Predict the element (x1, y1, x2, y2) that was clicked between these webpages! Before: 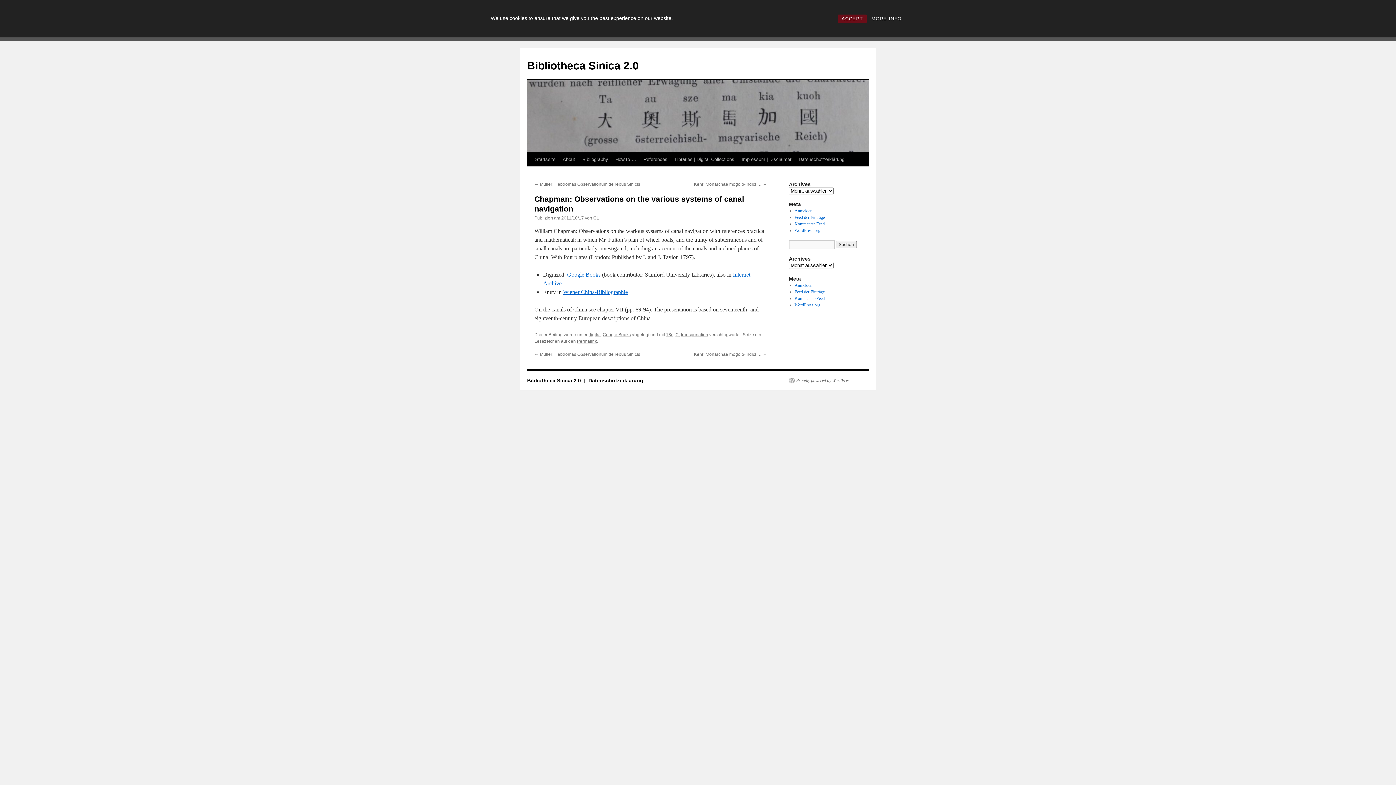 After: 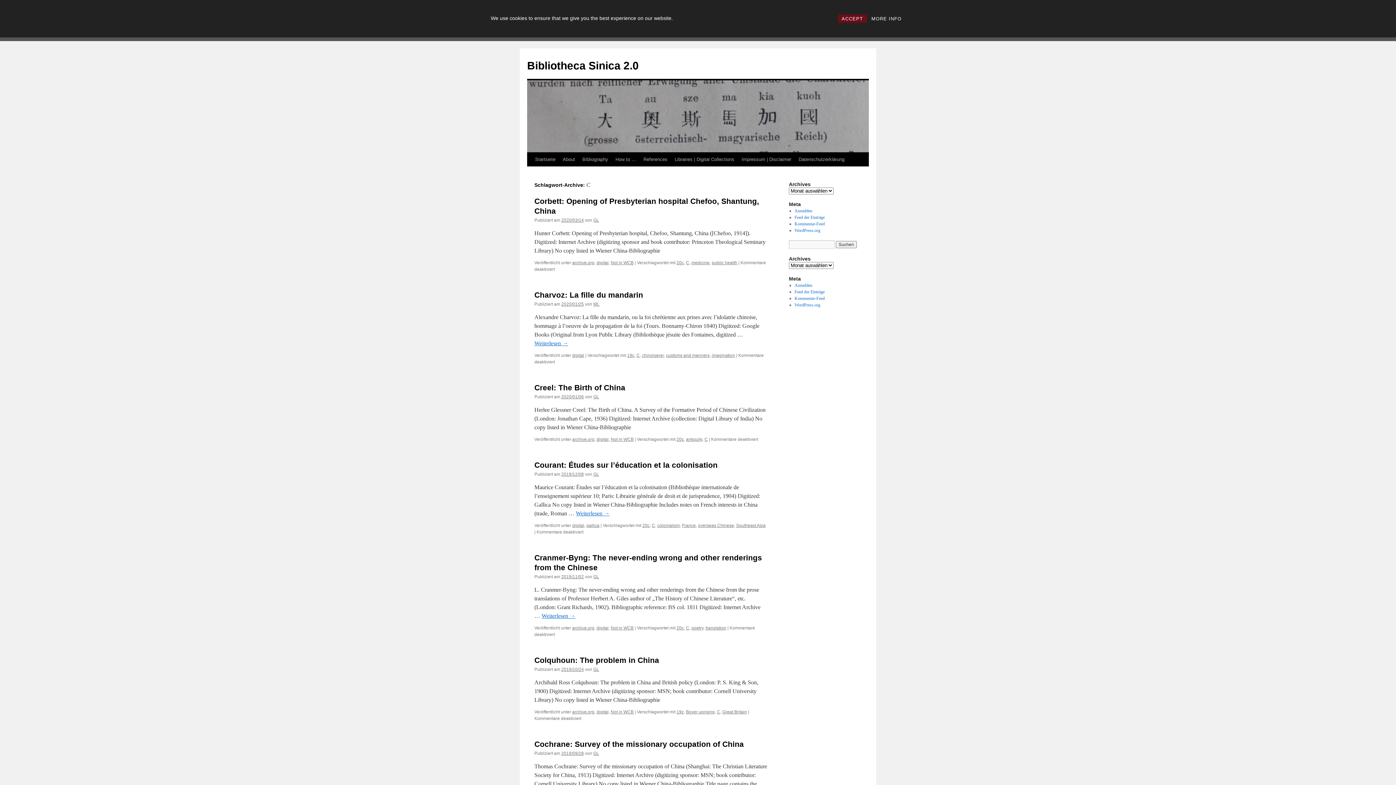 Action: bbox: (675, 332, 678, 337) label: C